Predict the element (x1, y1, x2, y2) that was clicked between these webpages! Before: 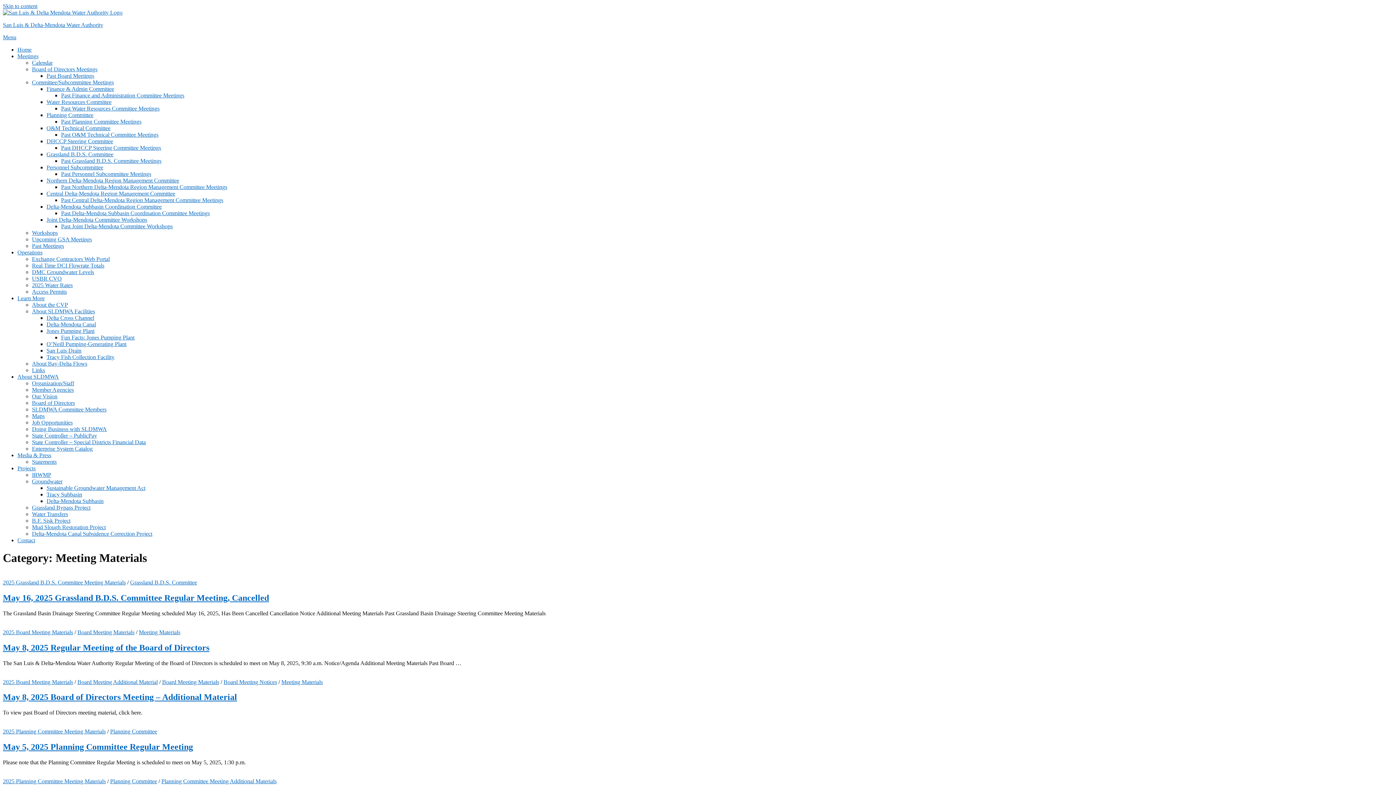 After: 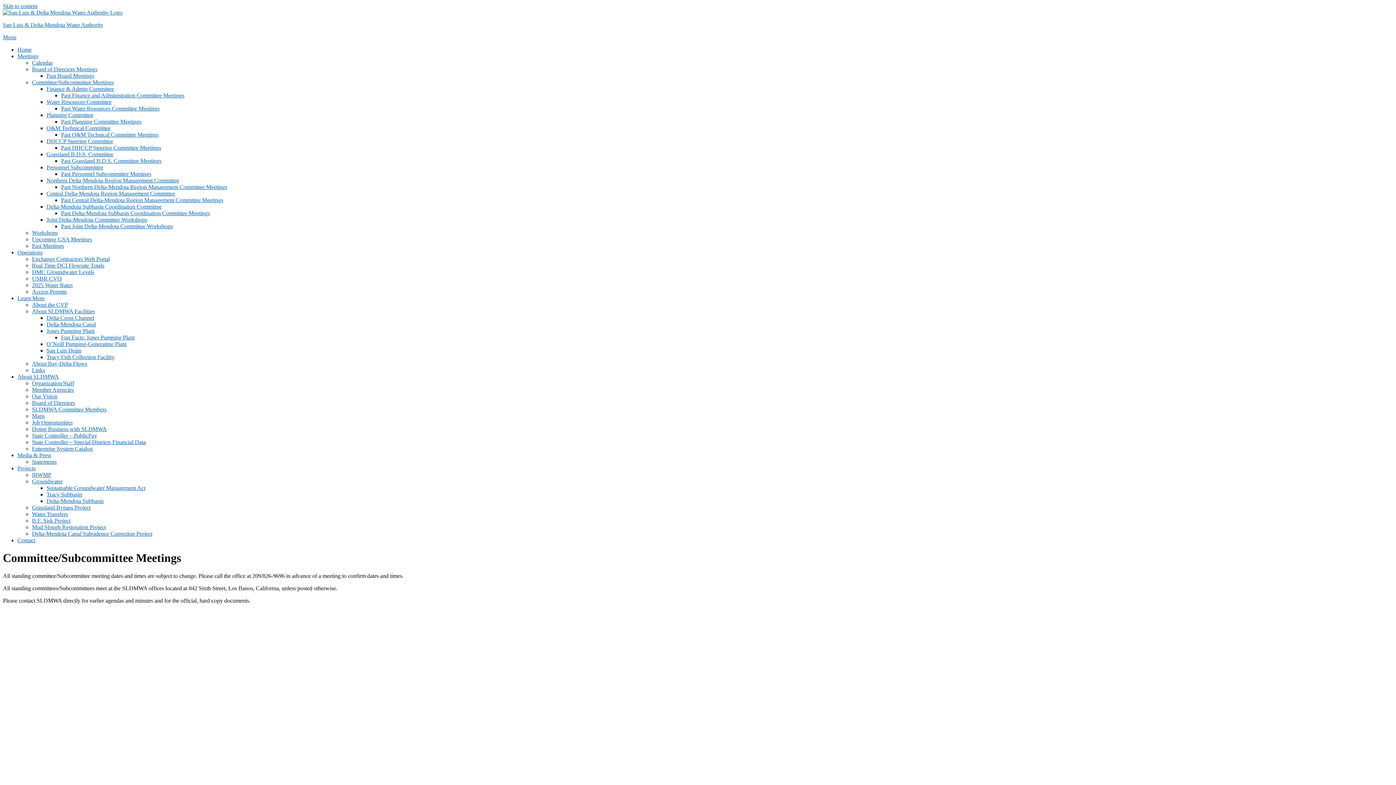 Action: label: Committee/Subcommittee Meetings bbox: (32, 79, 113, 85)